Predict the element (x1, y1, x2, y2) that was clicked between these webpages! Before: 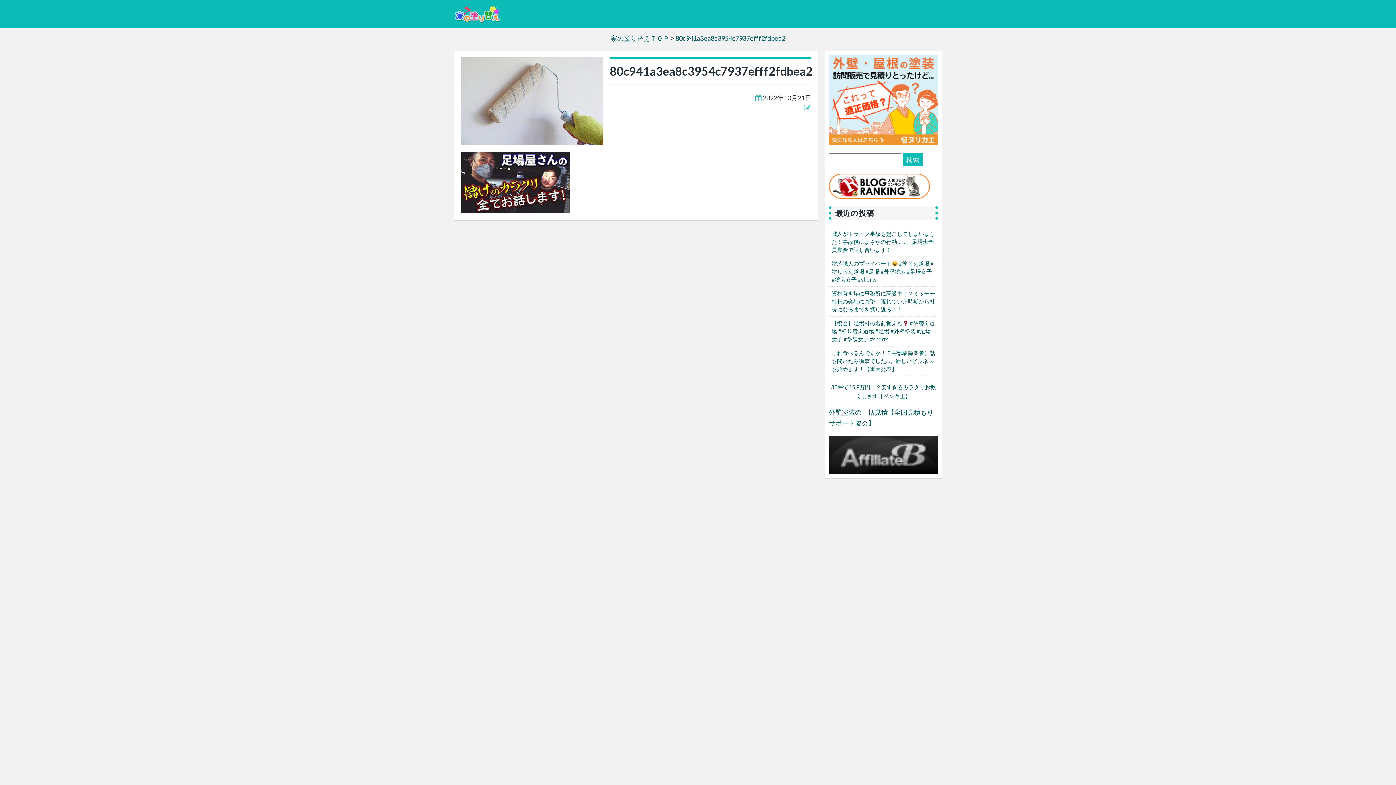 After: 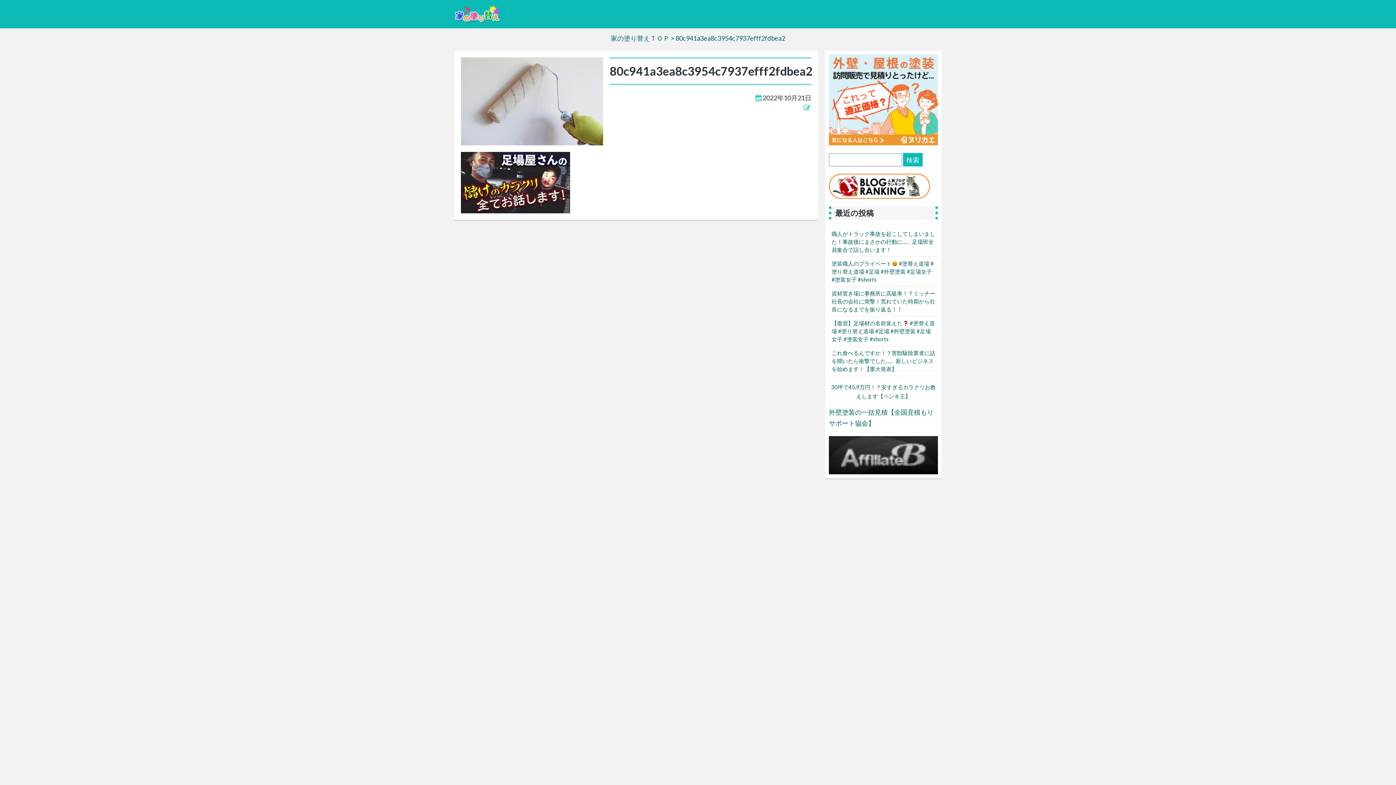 Action: bbox: (829, 436, 938, 474)